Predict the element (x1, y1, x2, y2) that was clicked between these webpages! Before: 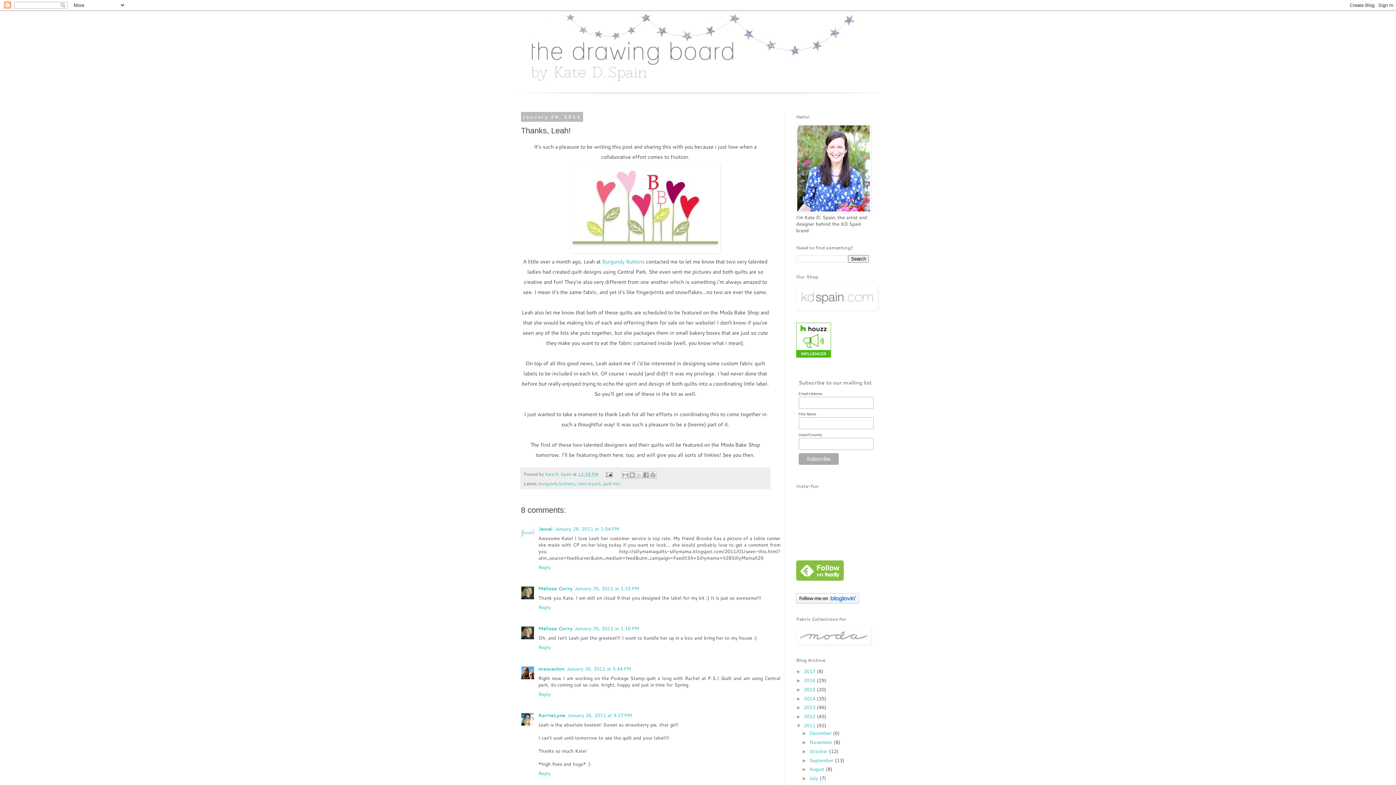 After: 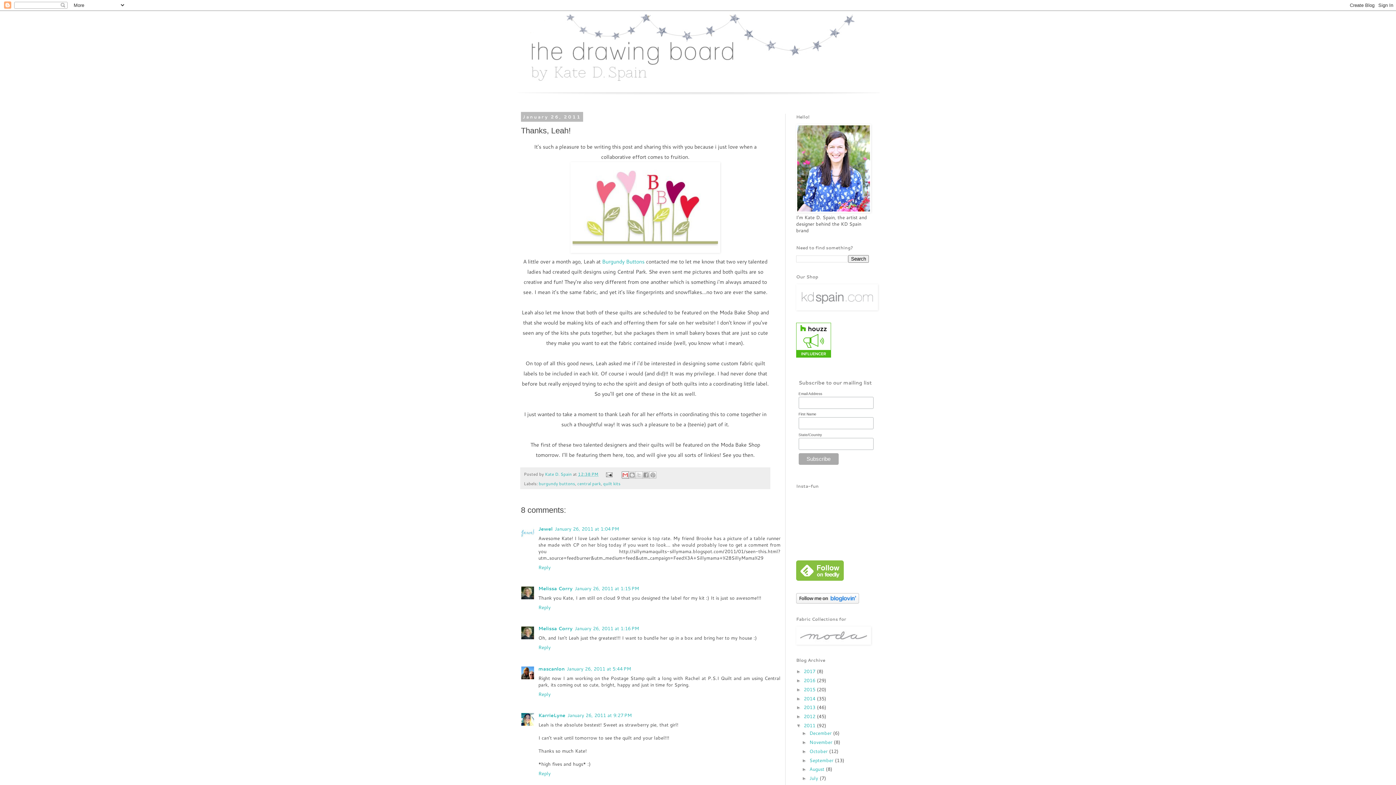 Action: label: Email This bbox: (621, 471, 629, 478)